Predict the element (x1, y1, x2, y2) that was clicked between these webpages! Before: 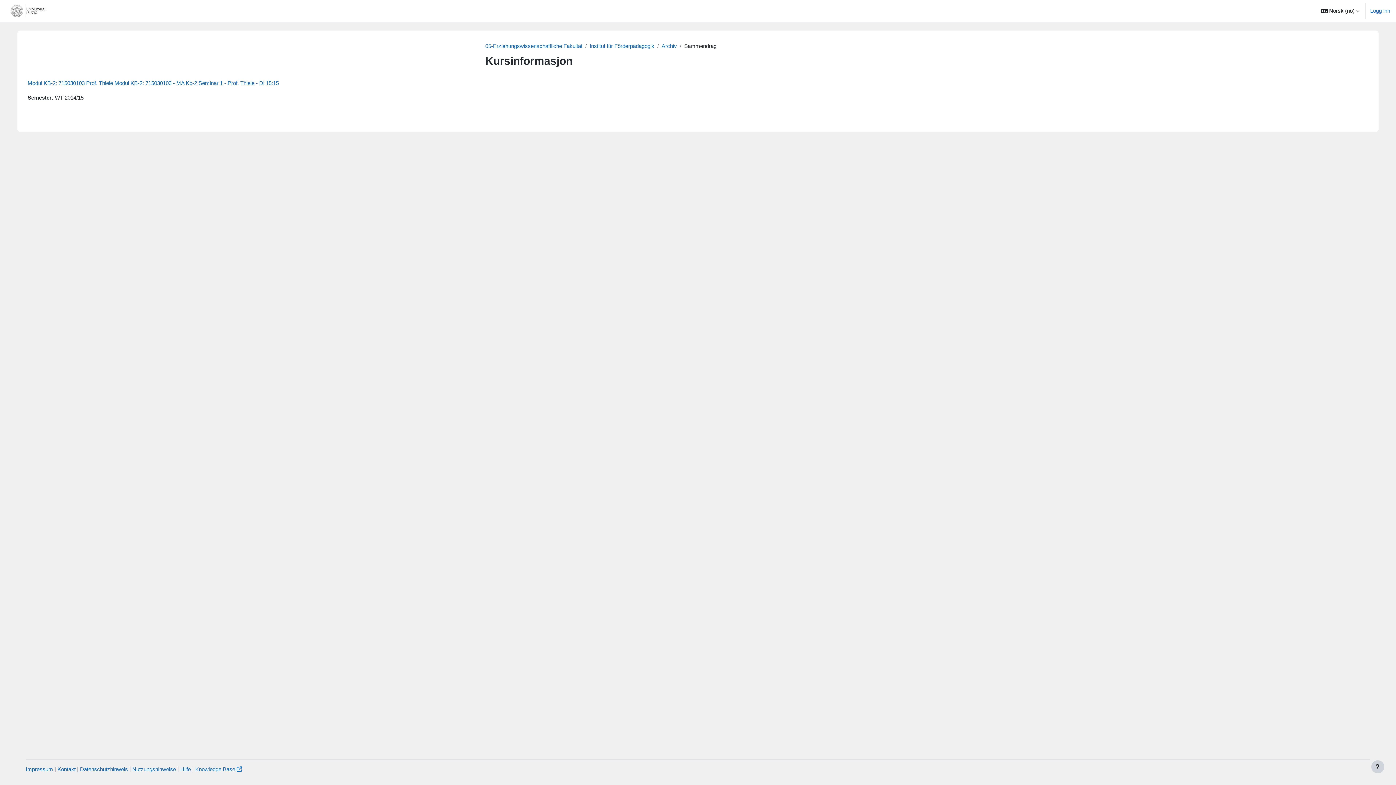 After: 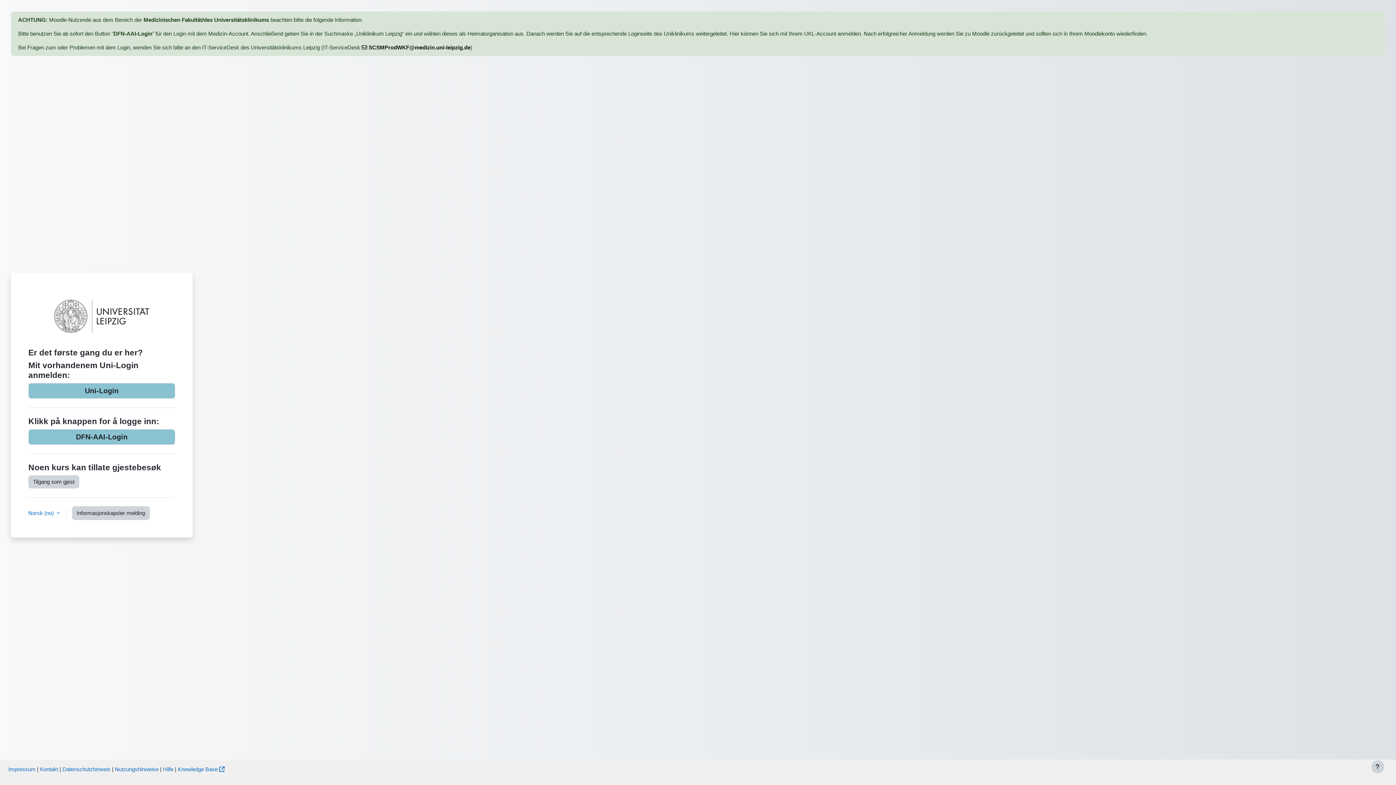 Action: label: Logg inn bbox: (1370, 6, 1390, 14)